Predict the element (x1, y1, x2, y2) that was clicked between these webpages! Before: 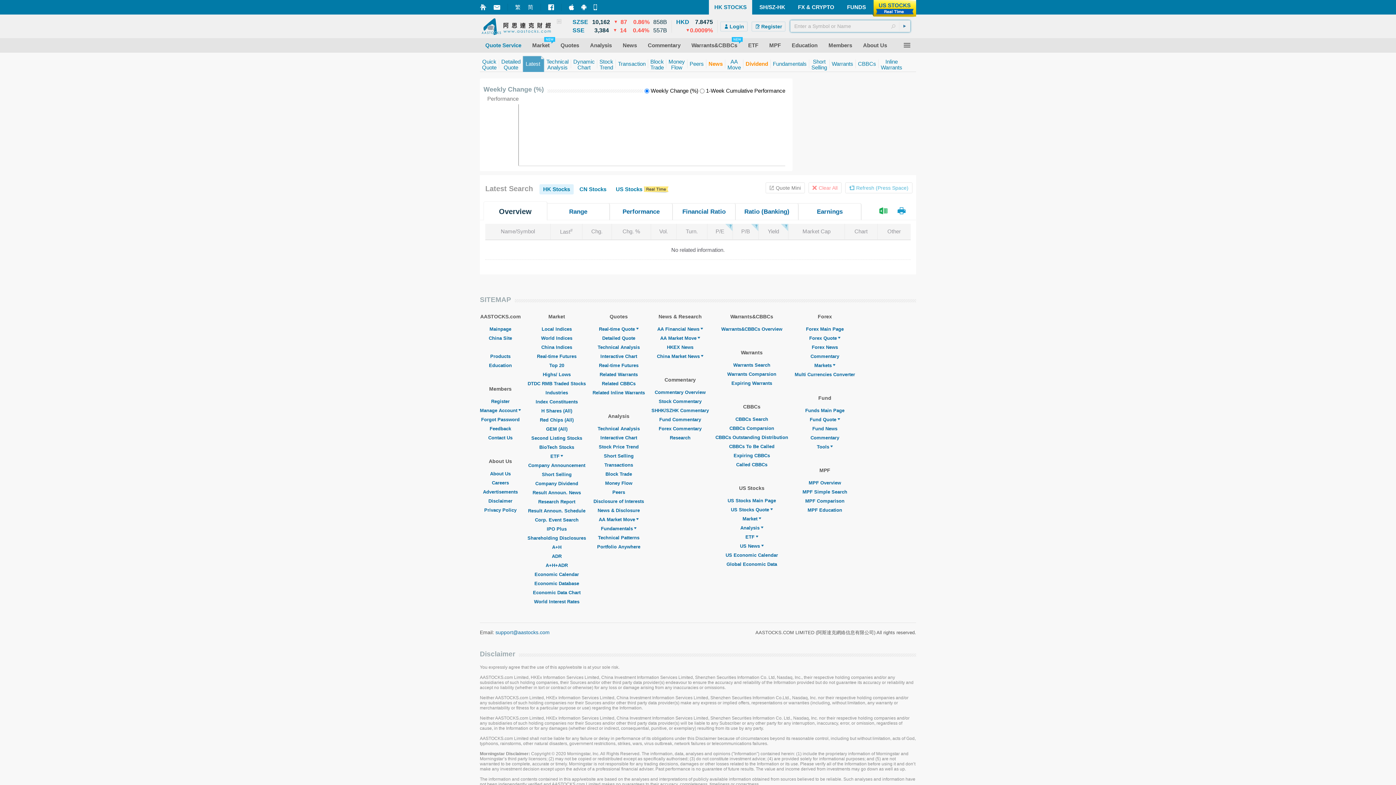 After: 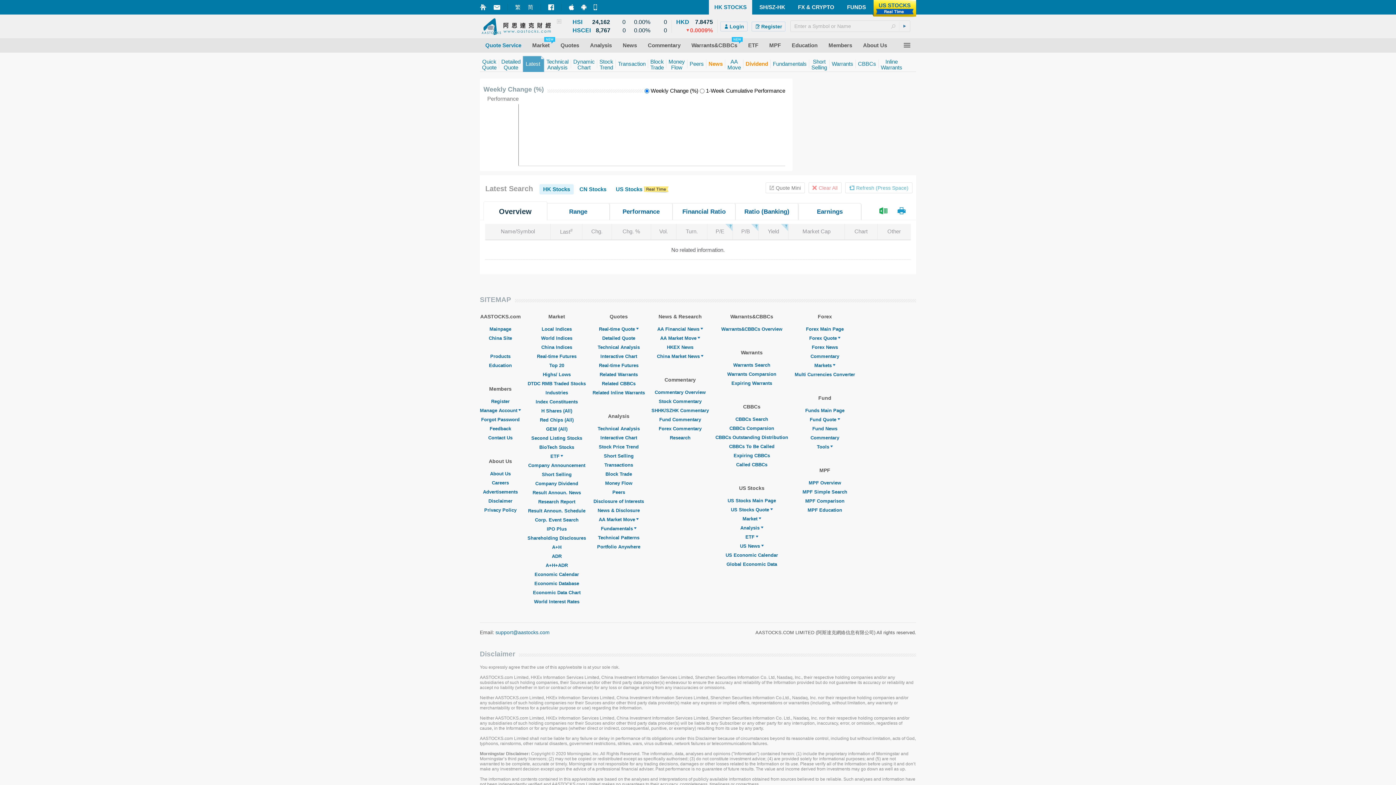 Action: label: support@aastocks.com bbox: (495, 629, 549, 635)